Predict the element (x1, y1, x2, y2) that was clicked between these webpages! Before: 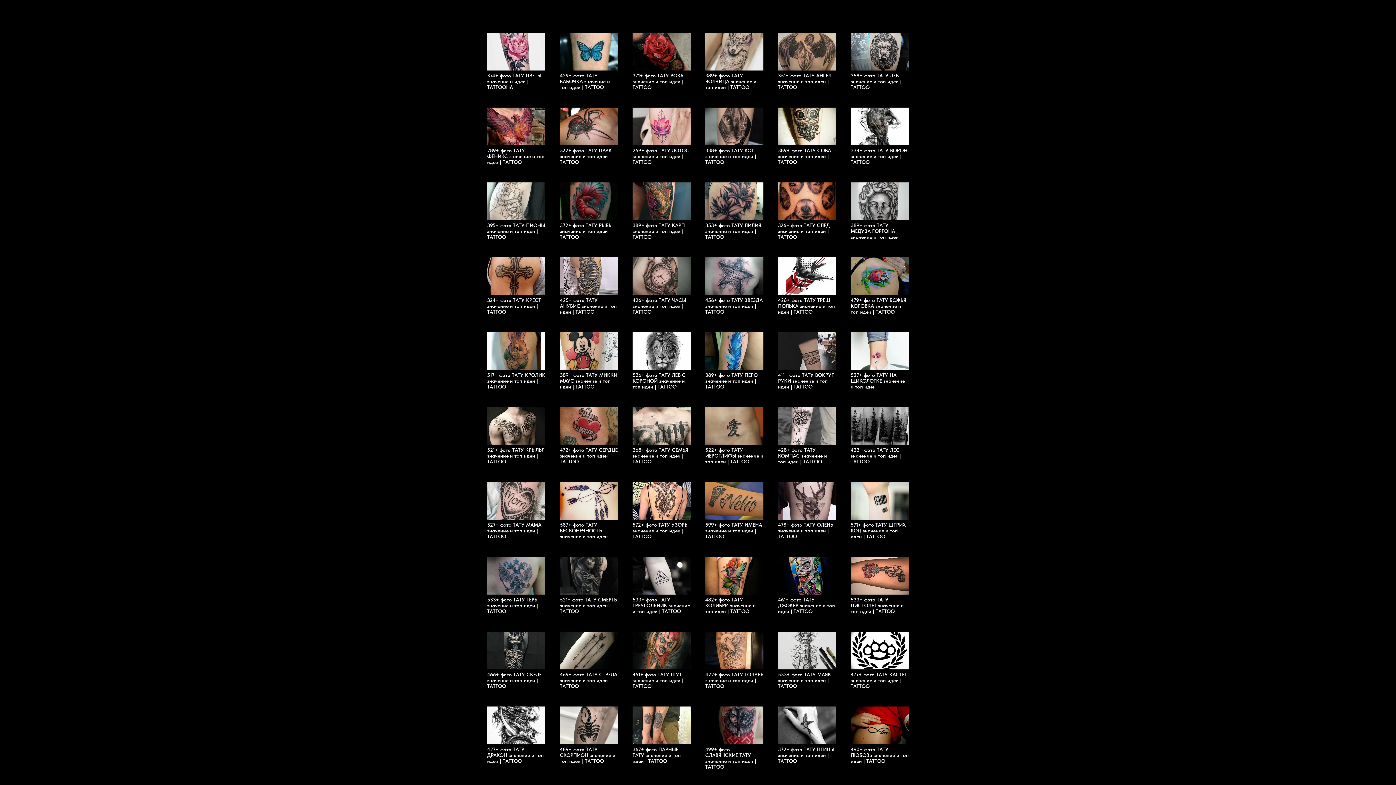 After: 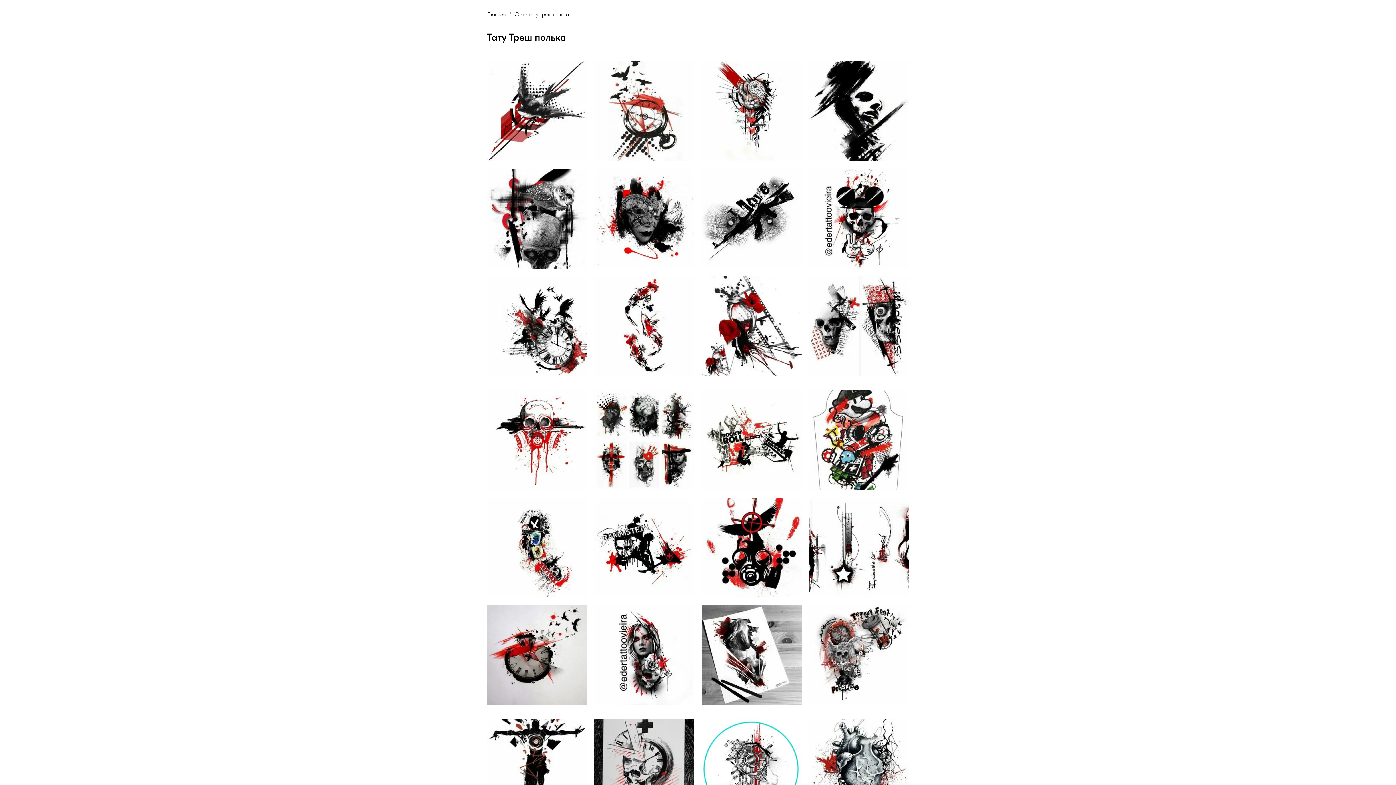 Action: bbox: (778, 257, 836, 314) label: 426+ фото ТАТУ ТРЕШ ПОЛЬКА значение и топ идеи | TATTOO